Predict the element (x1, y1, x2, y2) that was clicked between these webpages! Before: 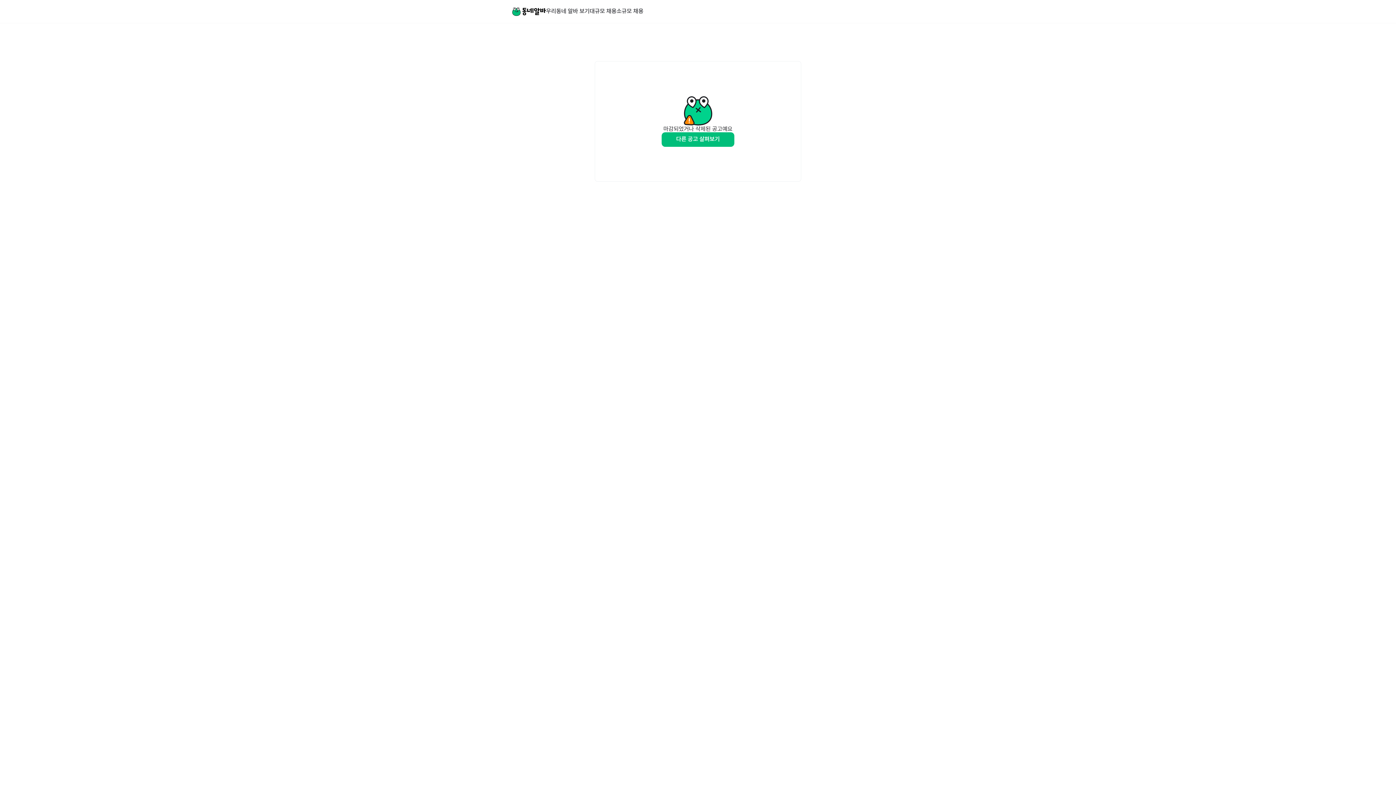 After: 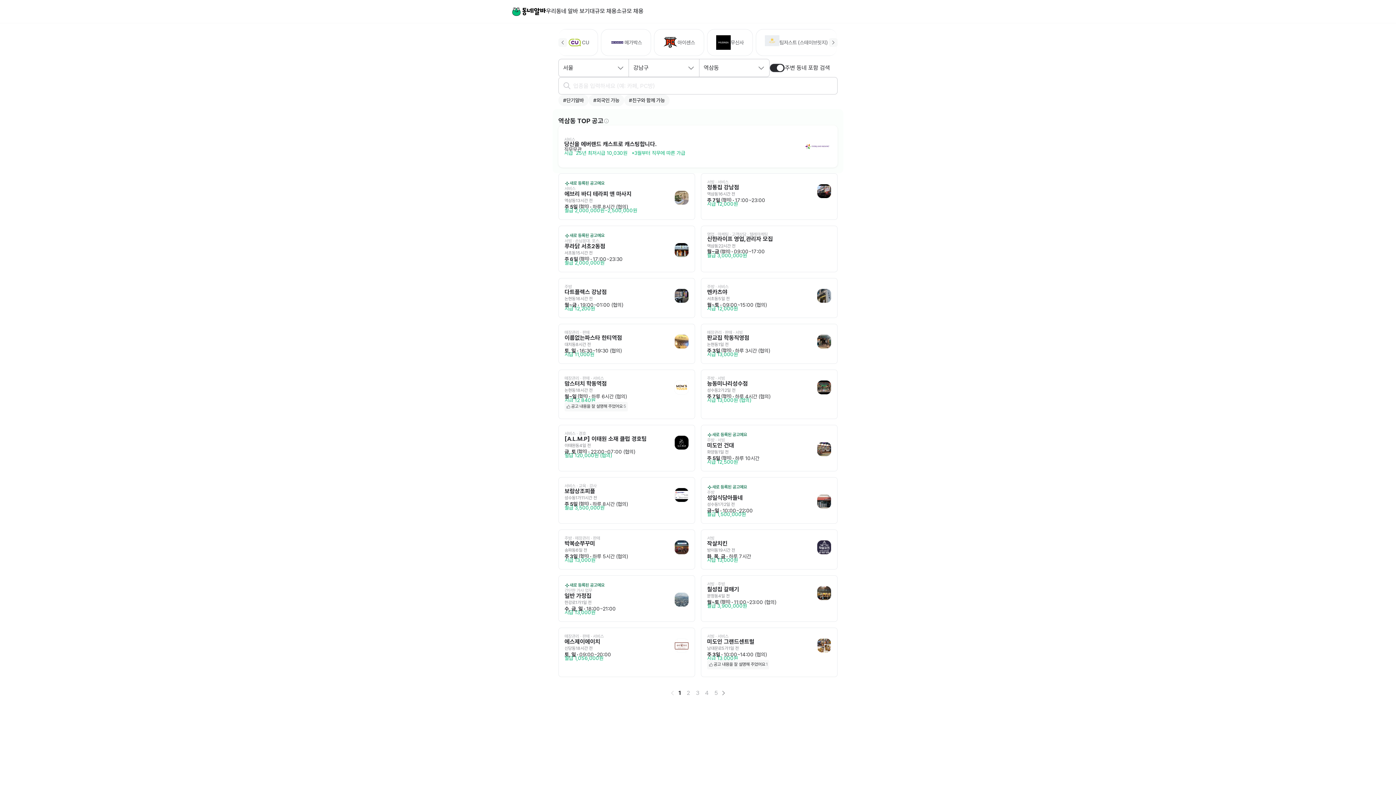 Action: bbox: (546, 8, 589, 14) label: 우리동네 알바 보기